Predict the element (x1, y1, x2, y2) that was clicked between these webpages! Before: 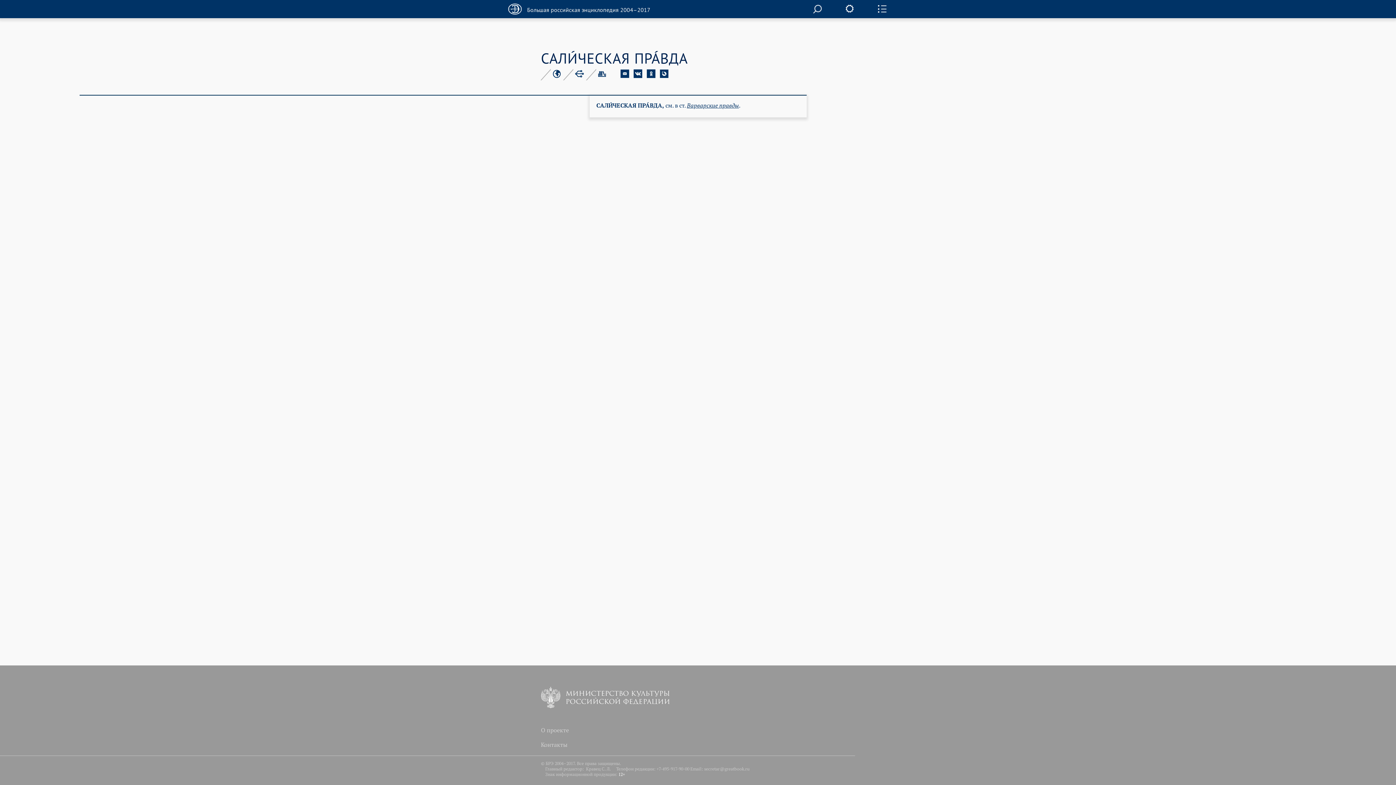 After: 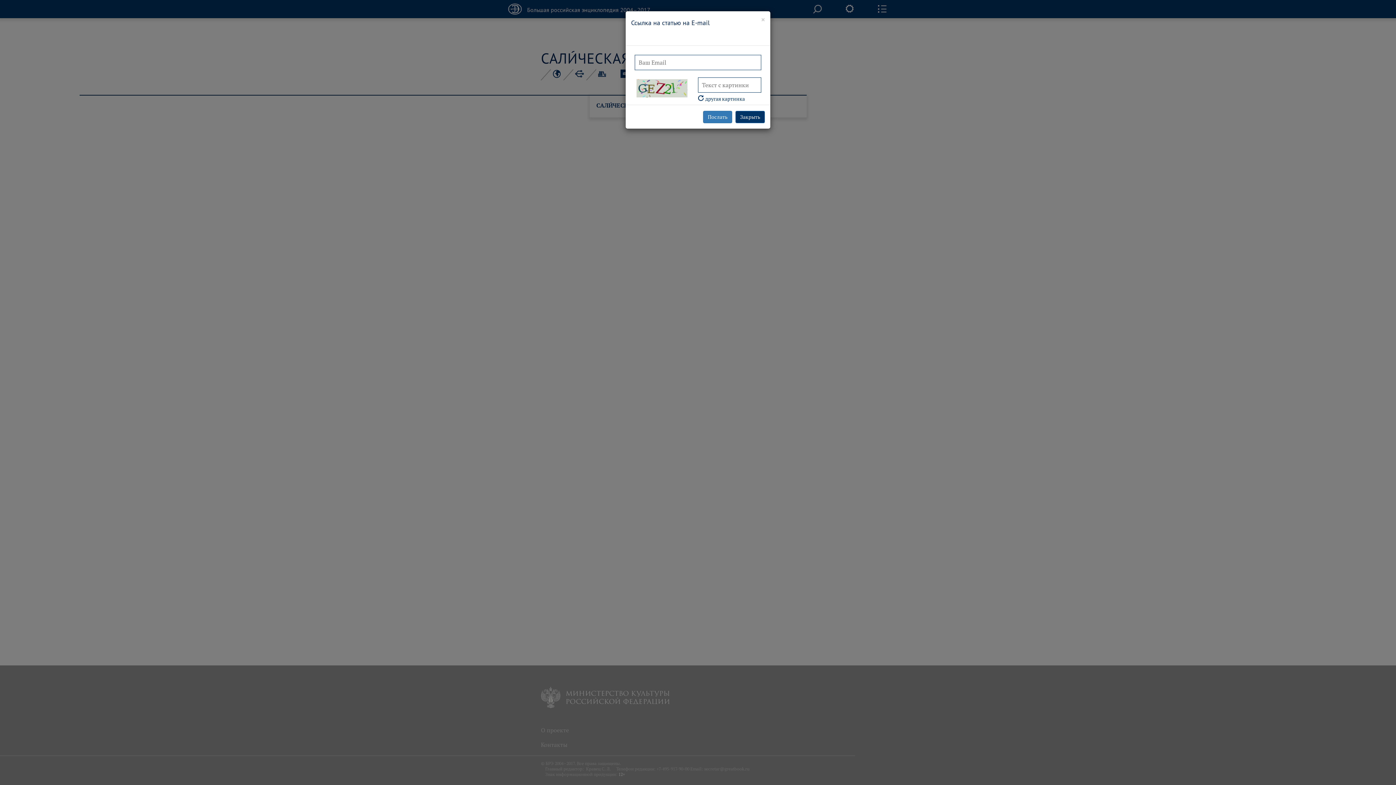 Action: bbox: (620, 69, 629, 76)